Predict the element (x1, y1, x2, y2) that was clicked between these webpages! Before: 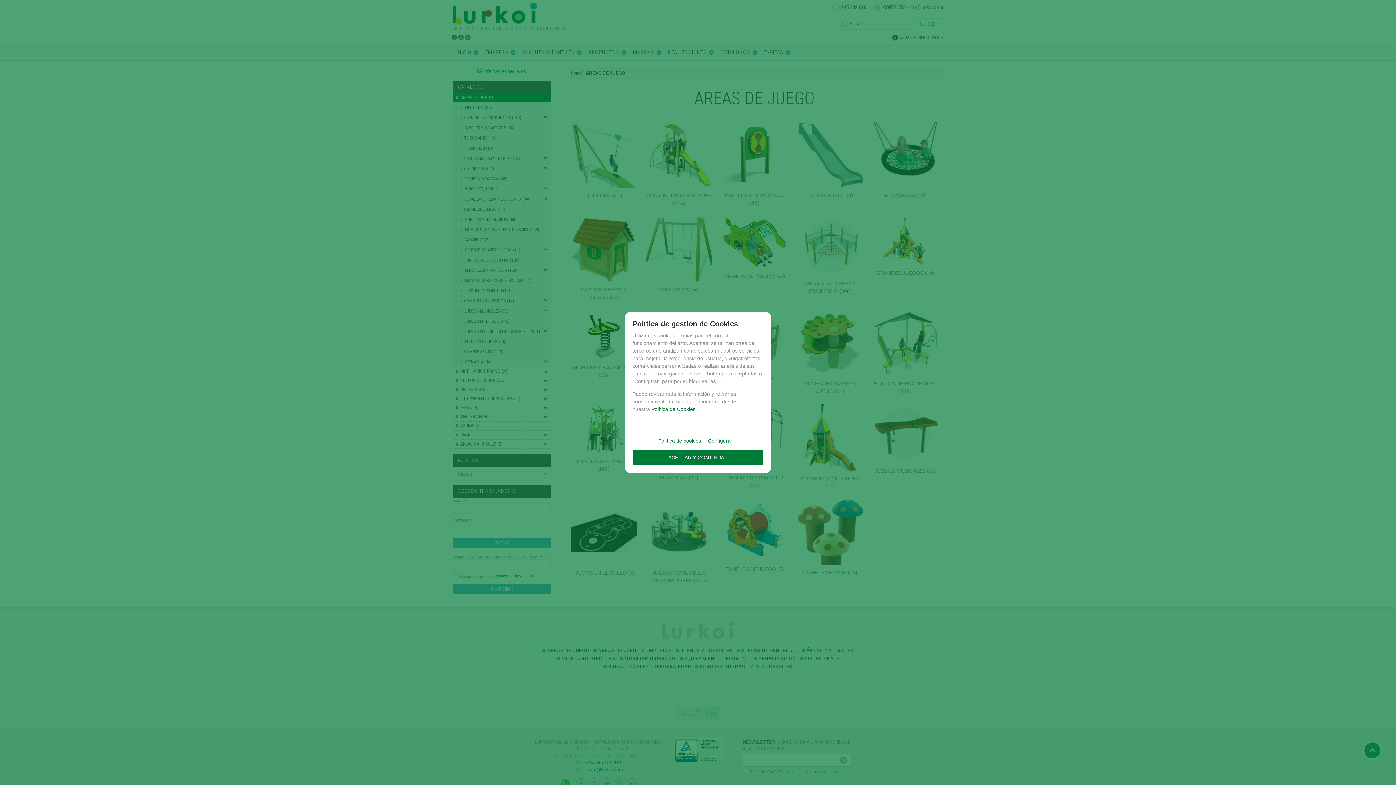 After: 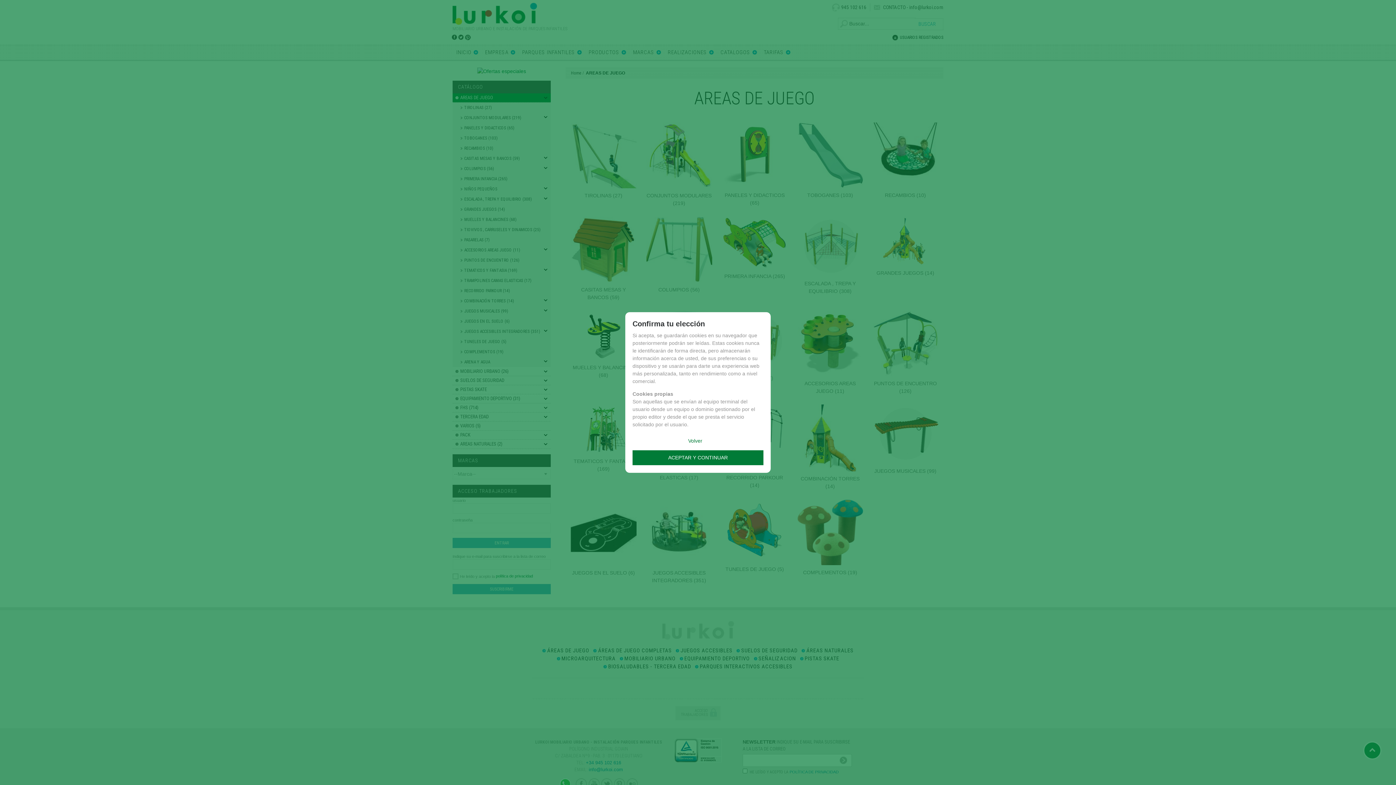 Action: bbox: (708, 432, 738, 446) label: Configurar